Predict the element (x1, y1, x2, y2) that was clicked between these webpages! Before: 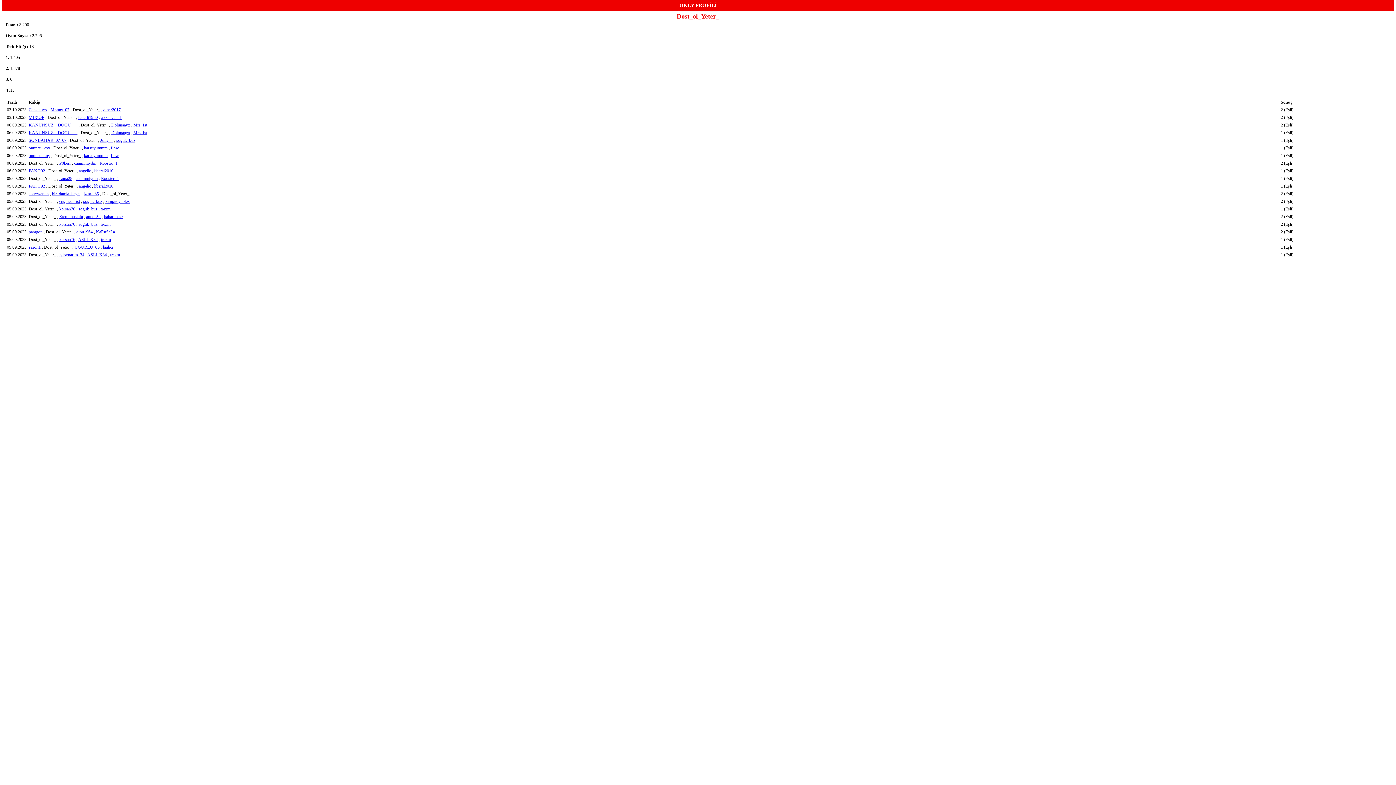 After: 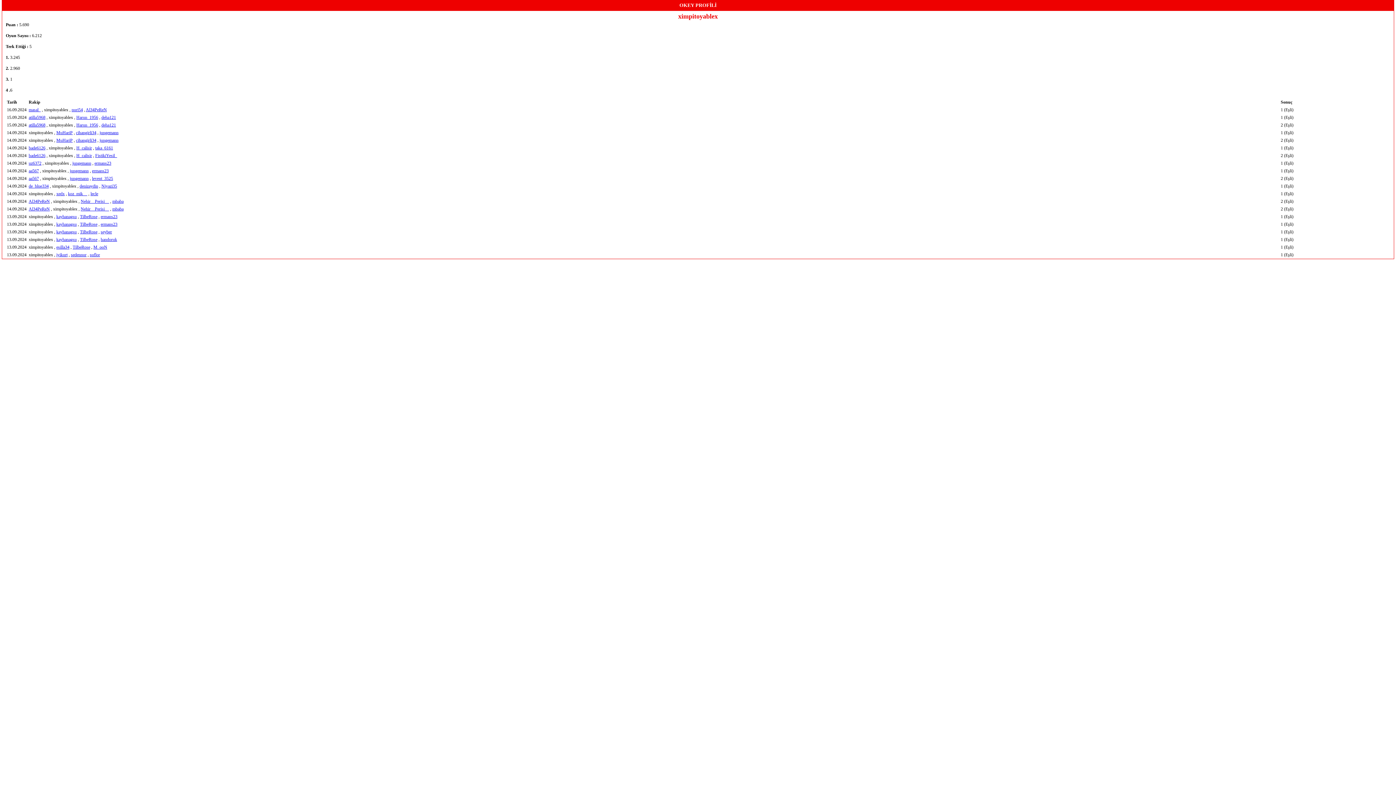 Action: bbox: (105, 198, 129, 204) label: ximpitoyablex